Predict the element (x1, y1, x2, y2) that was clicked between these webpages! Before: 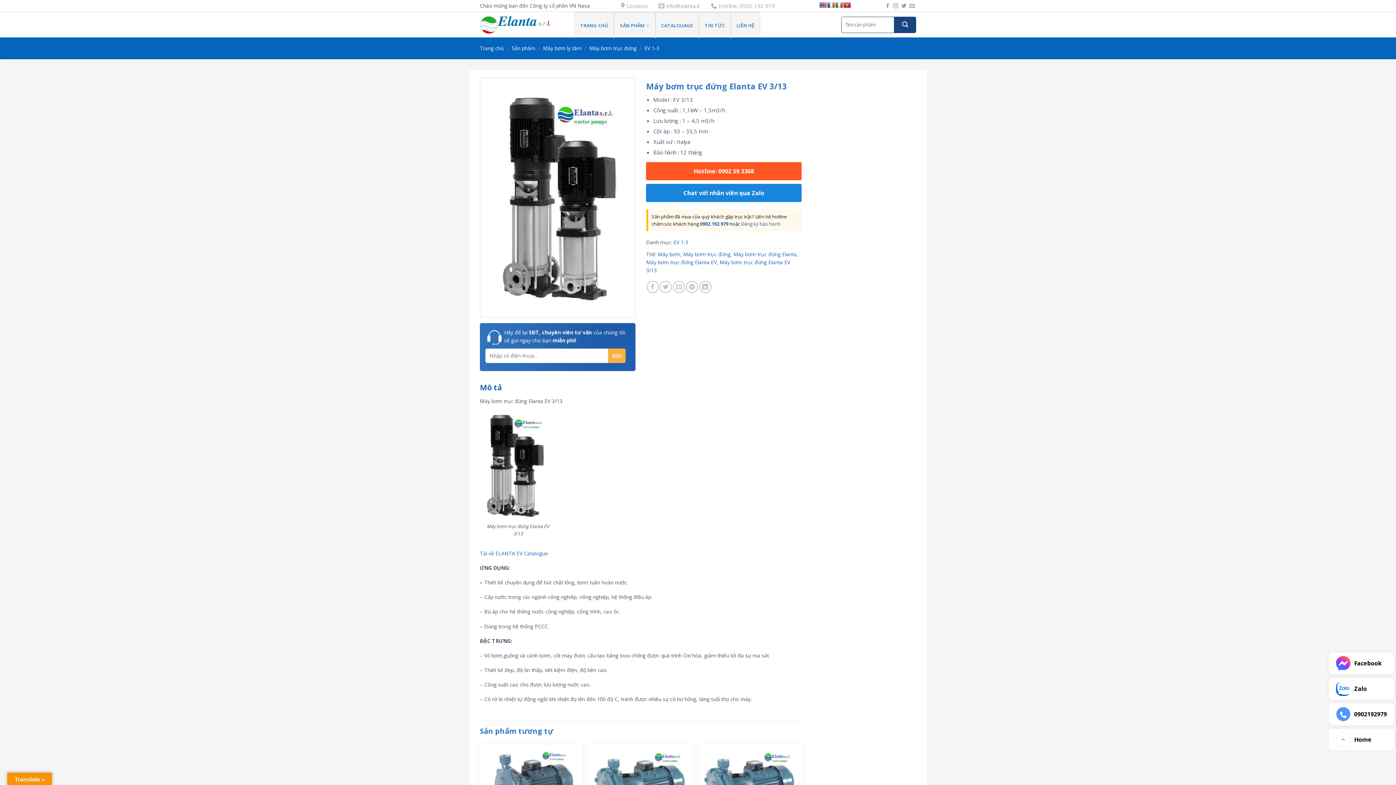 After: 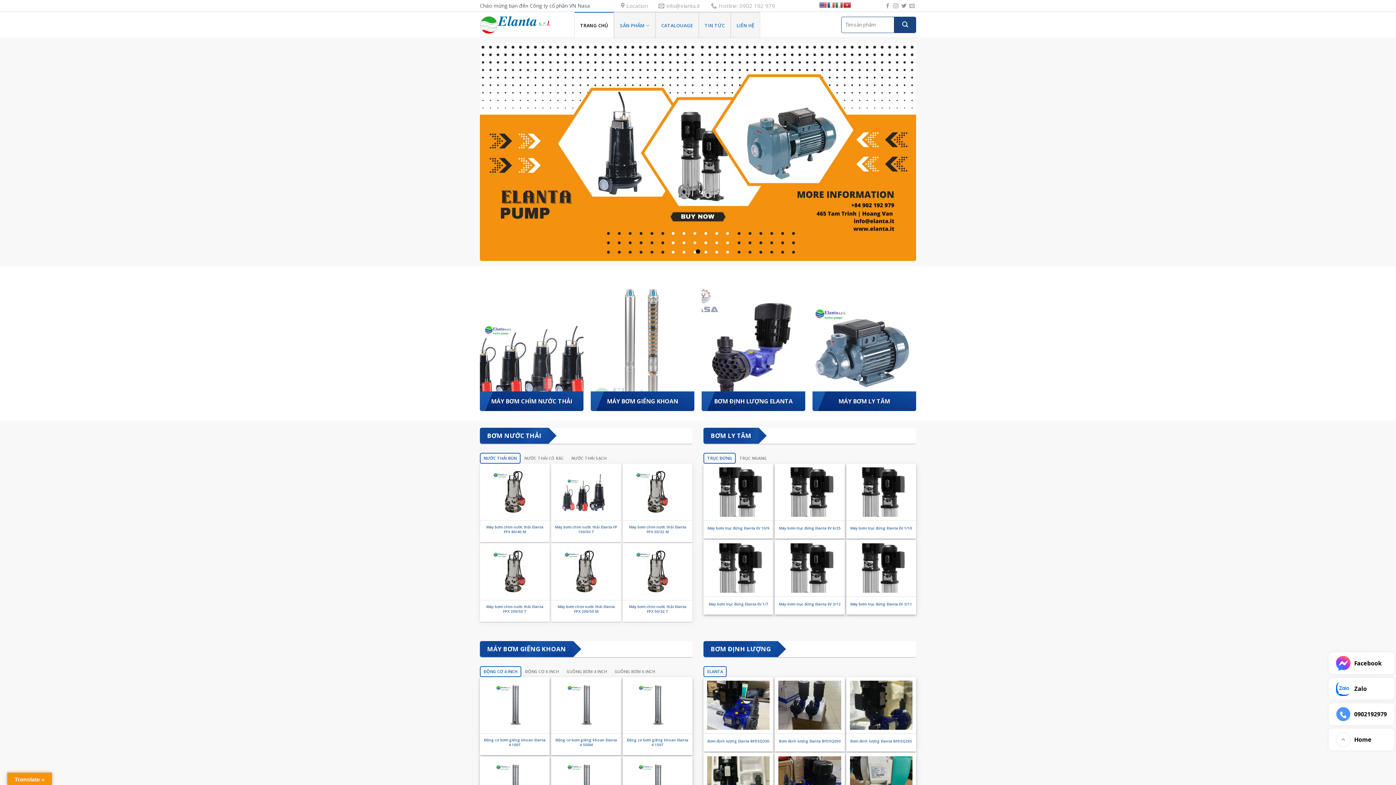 Action: bbox: (480, 12, 563, 37)